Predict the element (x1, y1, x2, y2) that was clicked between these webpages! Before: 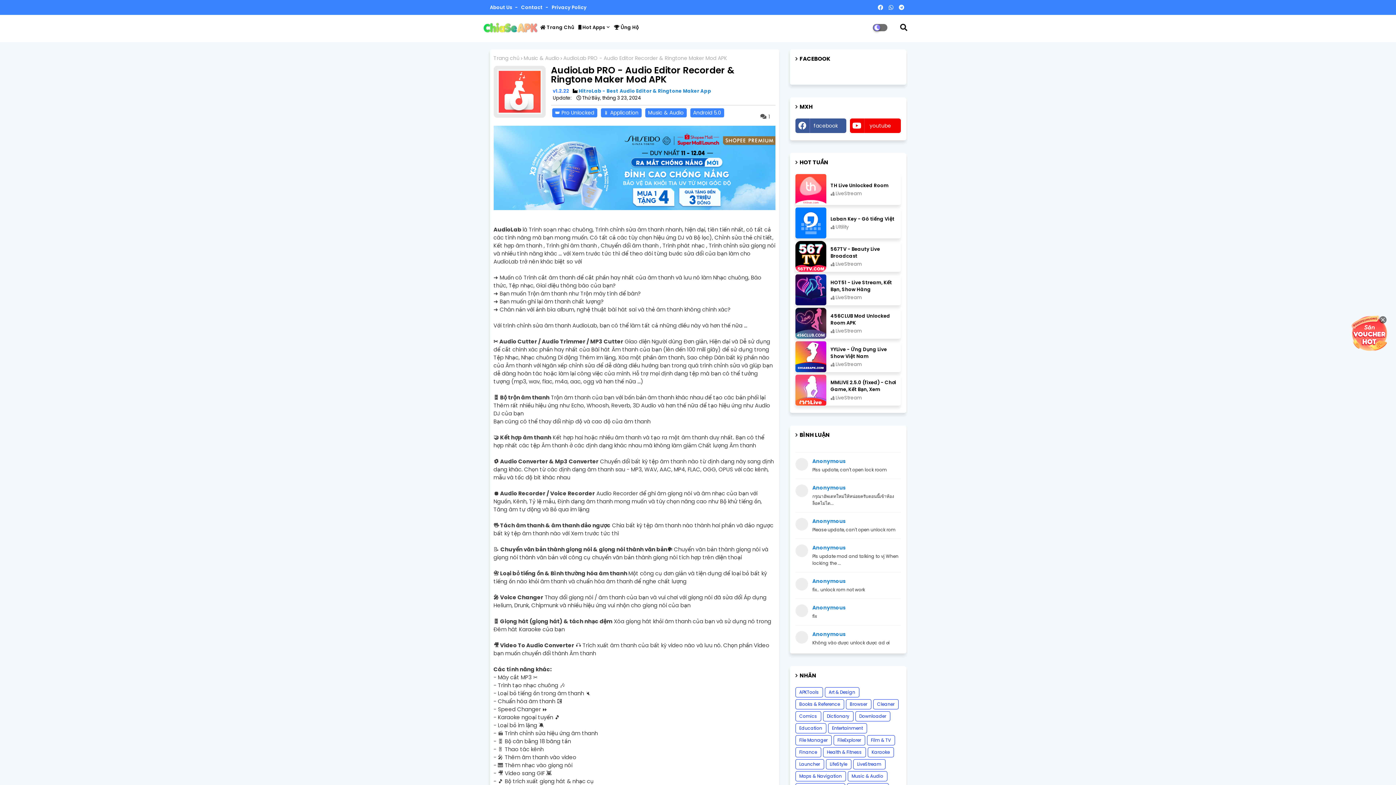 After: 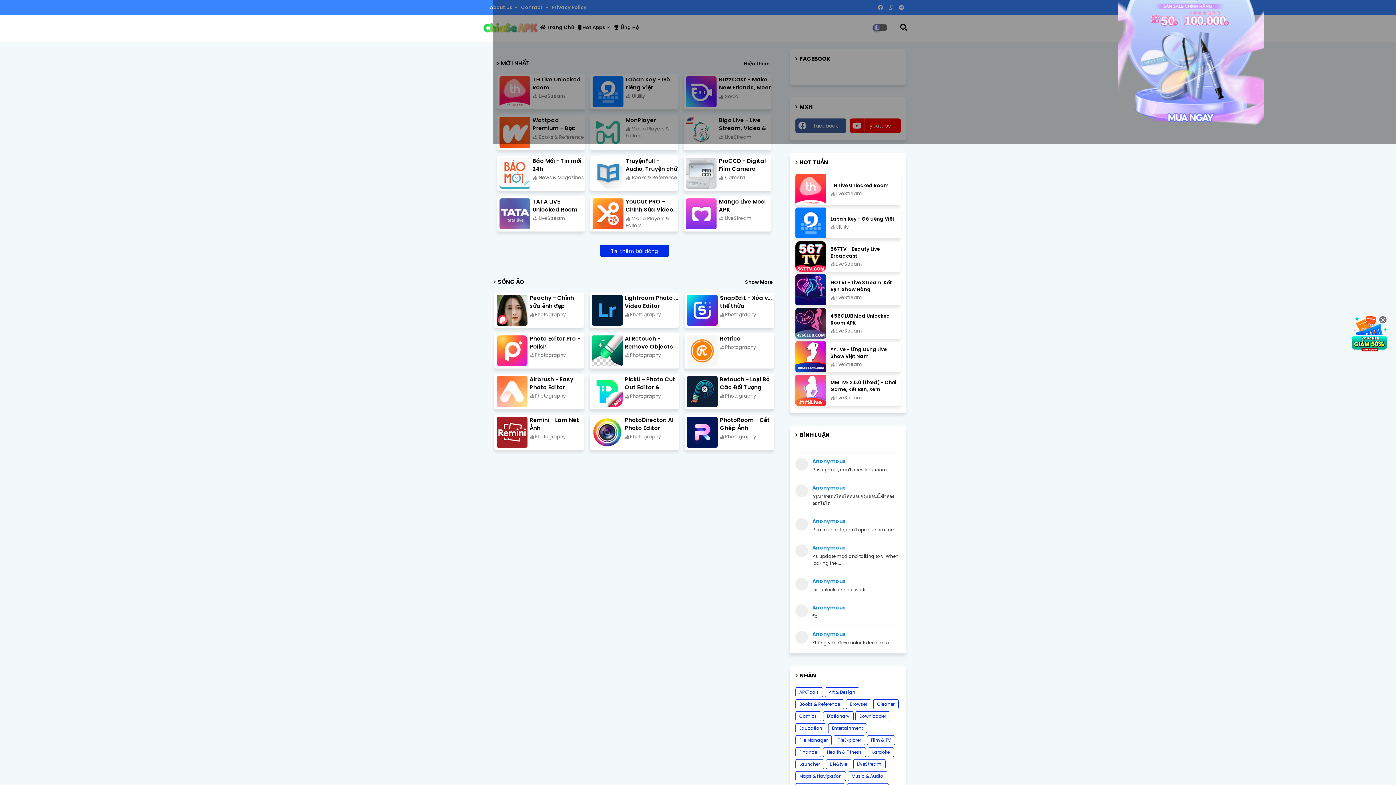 Action: bbox: (538, 14, 576, 40) label:  Trang Chủ